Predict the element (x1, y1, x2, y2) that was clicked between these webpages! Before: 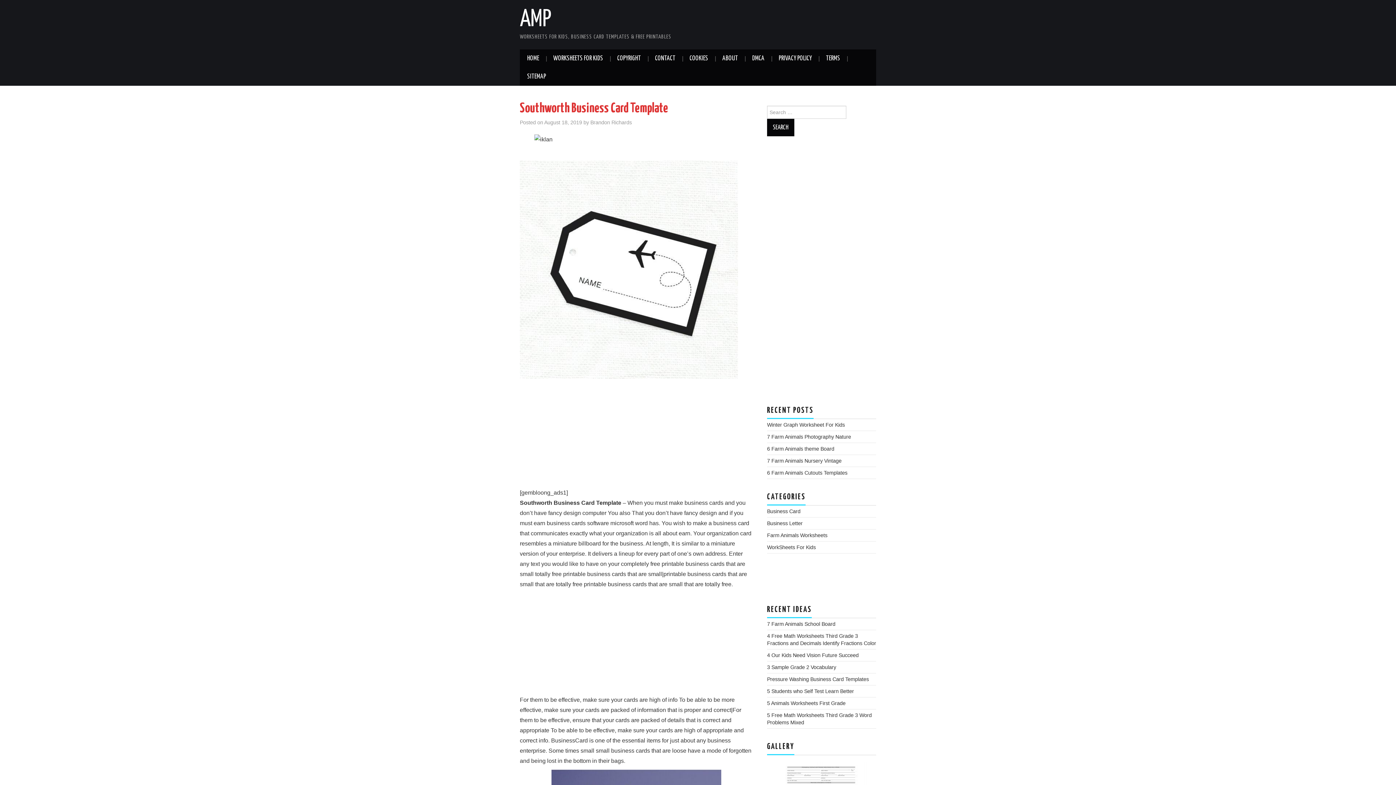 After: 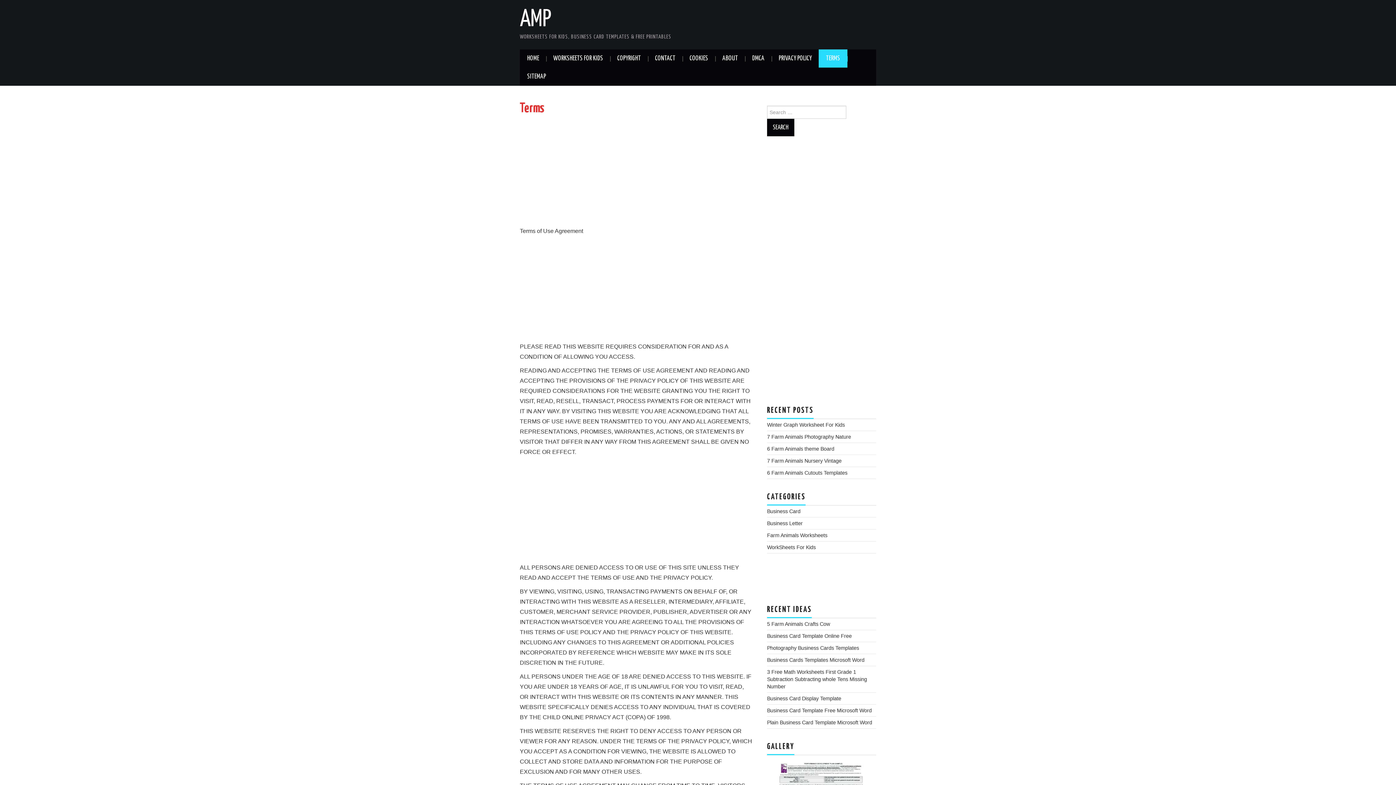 Action: label: TERMS bbox: (818, 49, 847, 67)